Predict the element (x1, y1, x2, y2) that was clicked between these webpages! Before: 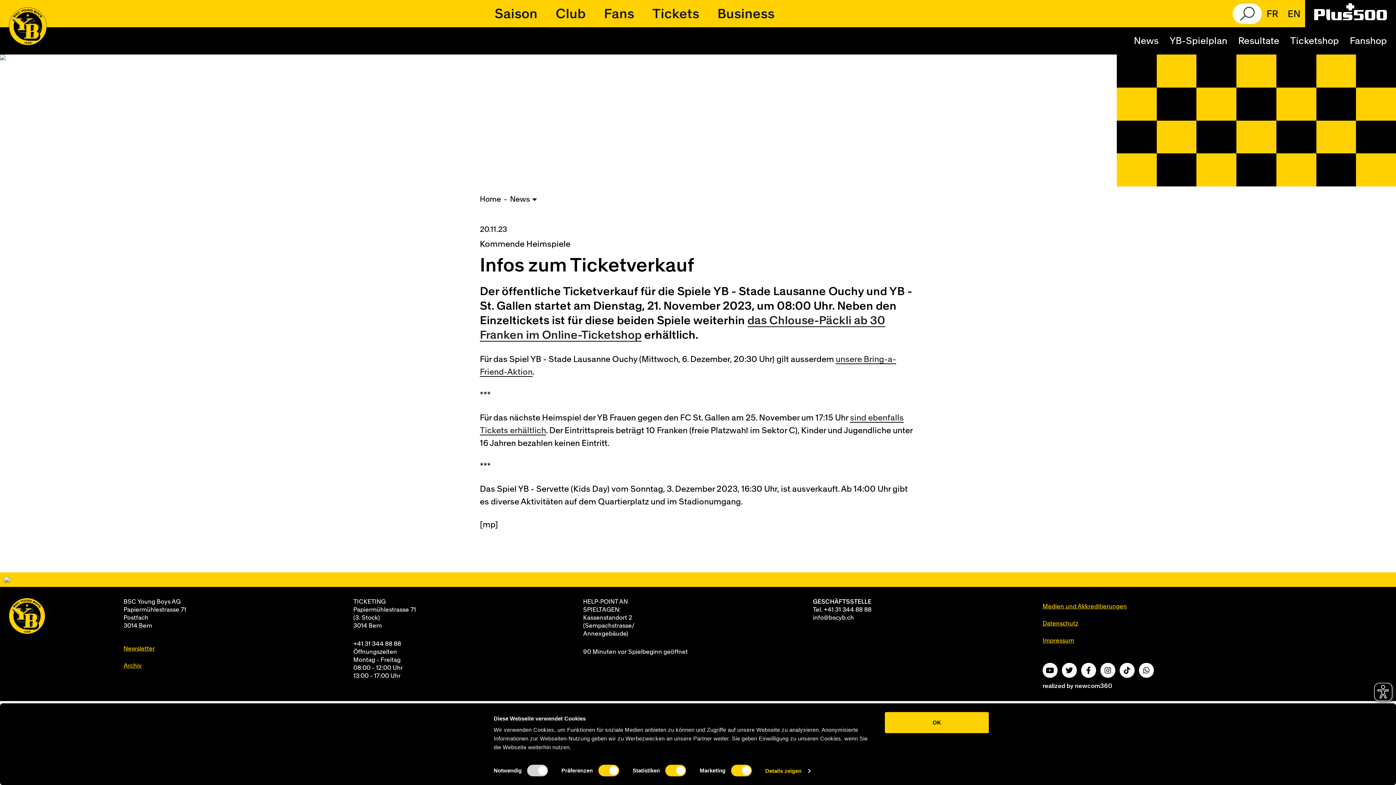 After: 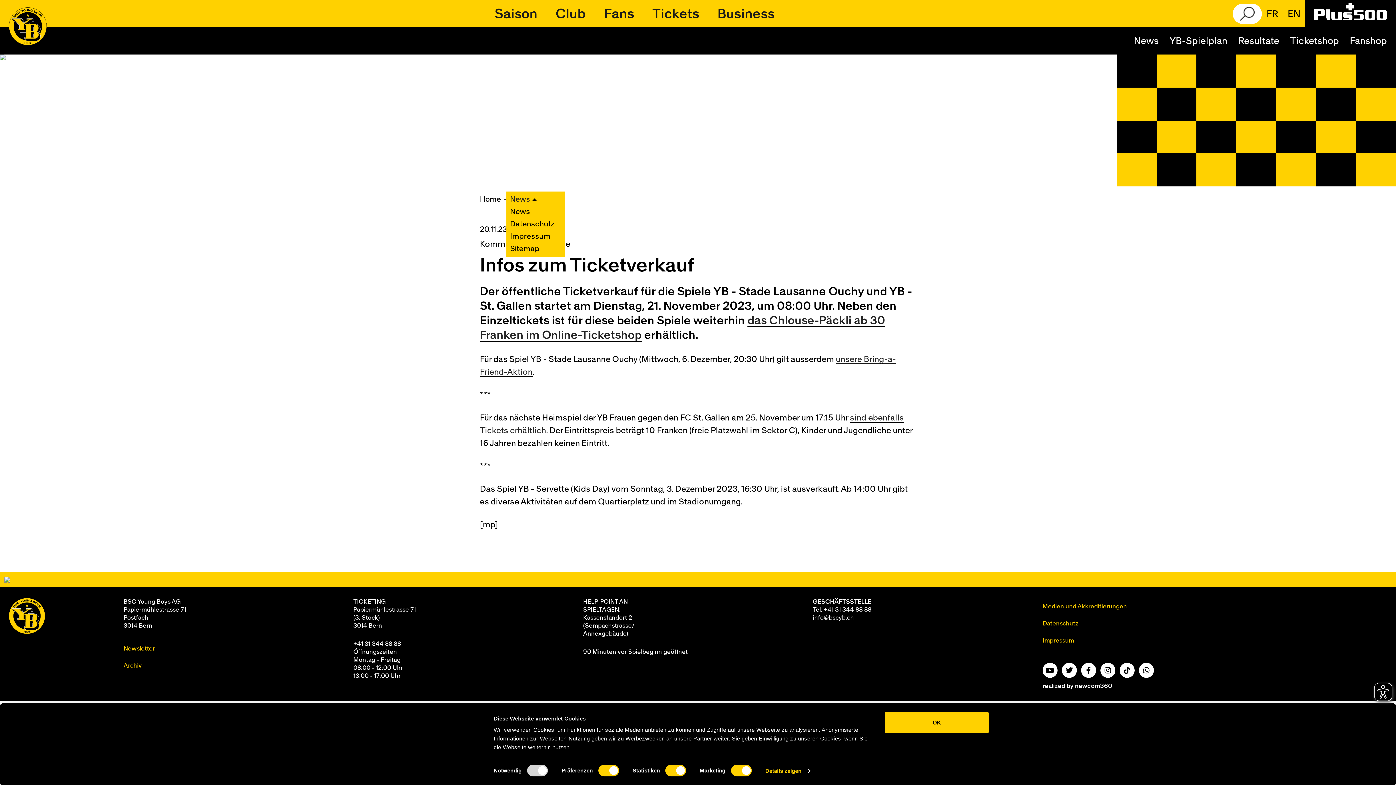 Action: label: News bbox: (506, 191, 540, 207)